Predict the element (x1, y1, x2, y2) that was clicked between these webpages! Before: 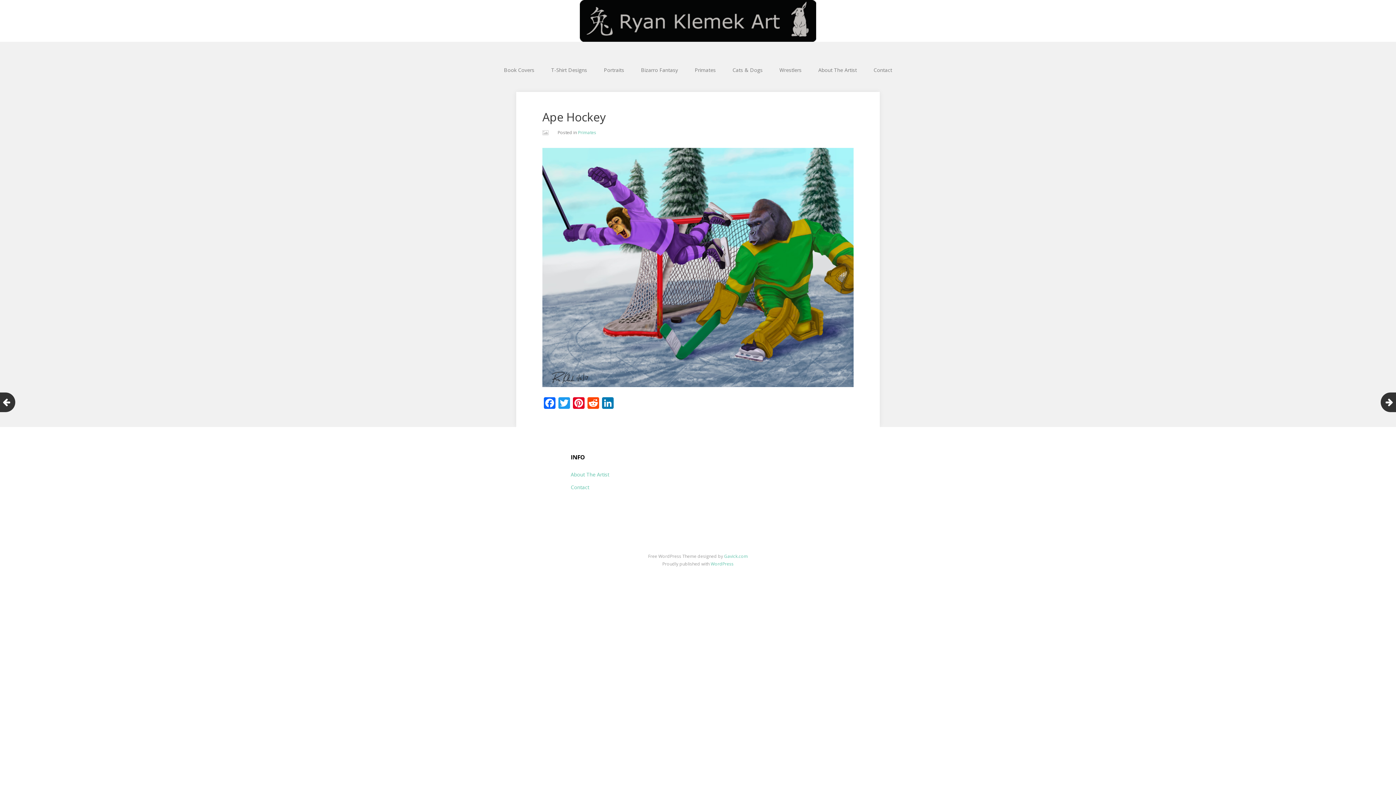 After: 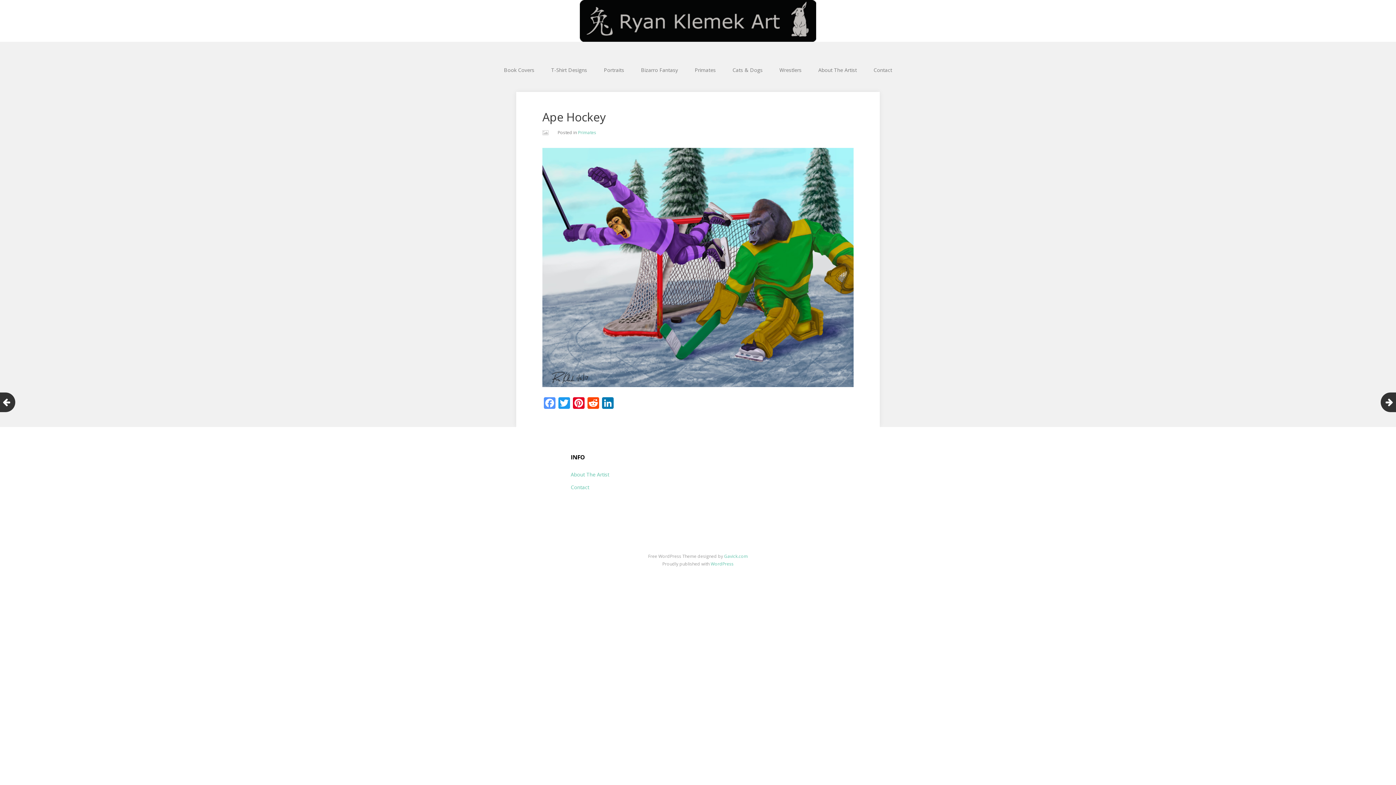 Action: bbox: (542, 397, 557, 410) label: Facebook